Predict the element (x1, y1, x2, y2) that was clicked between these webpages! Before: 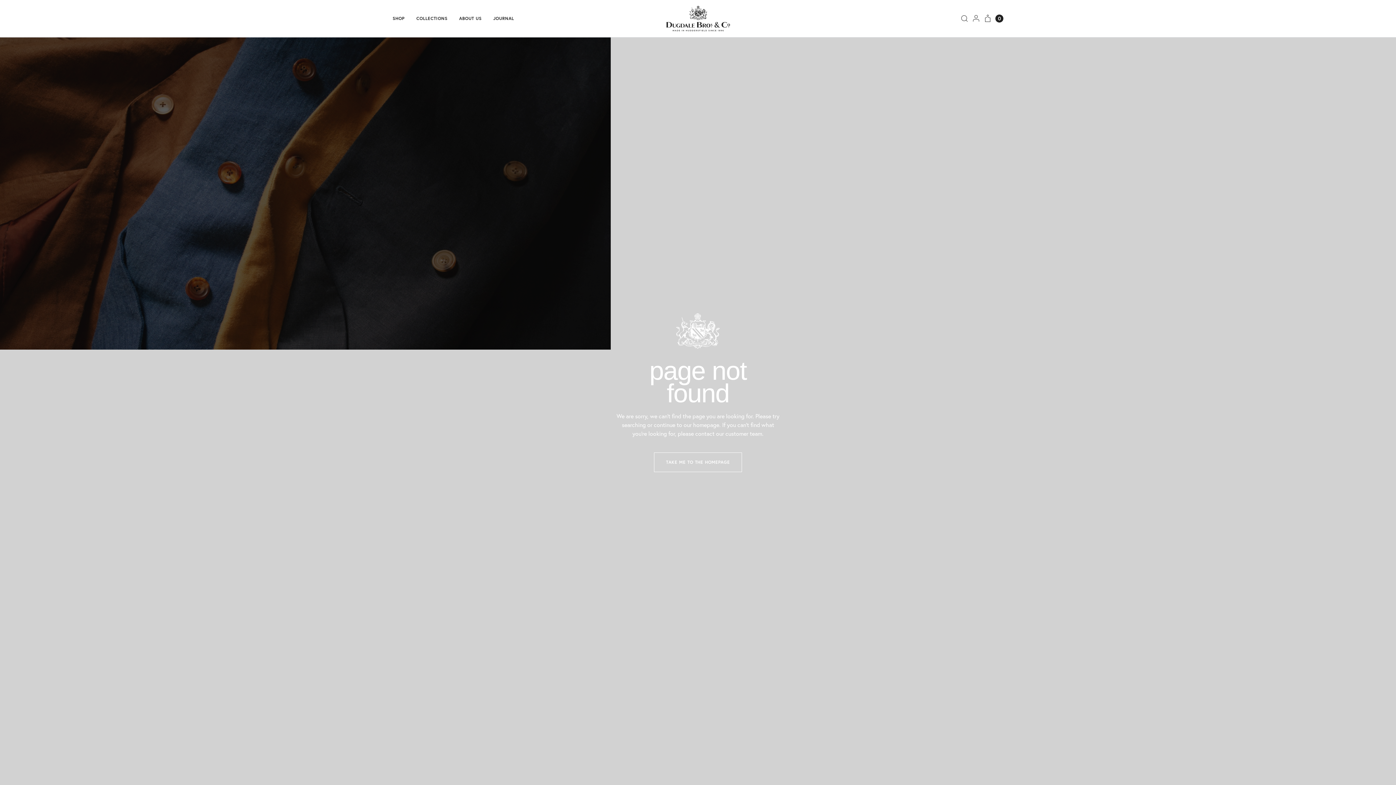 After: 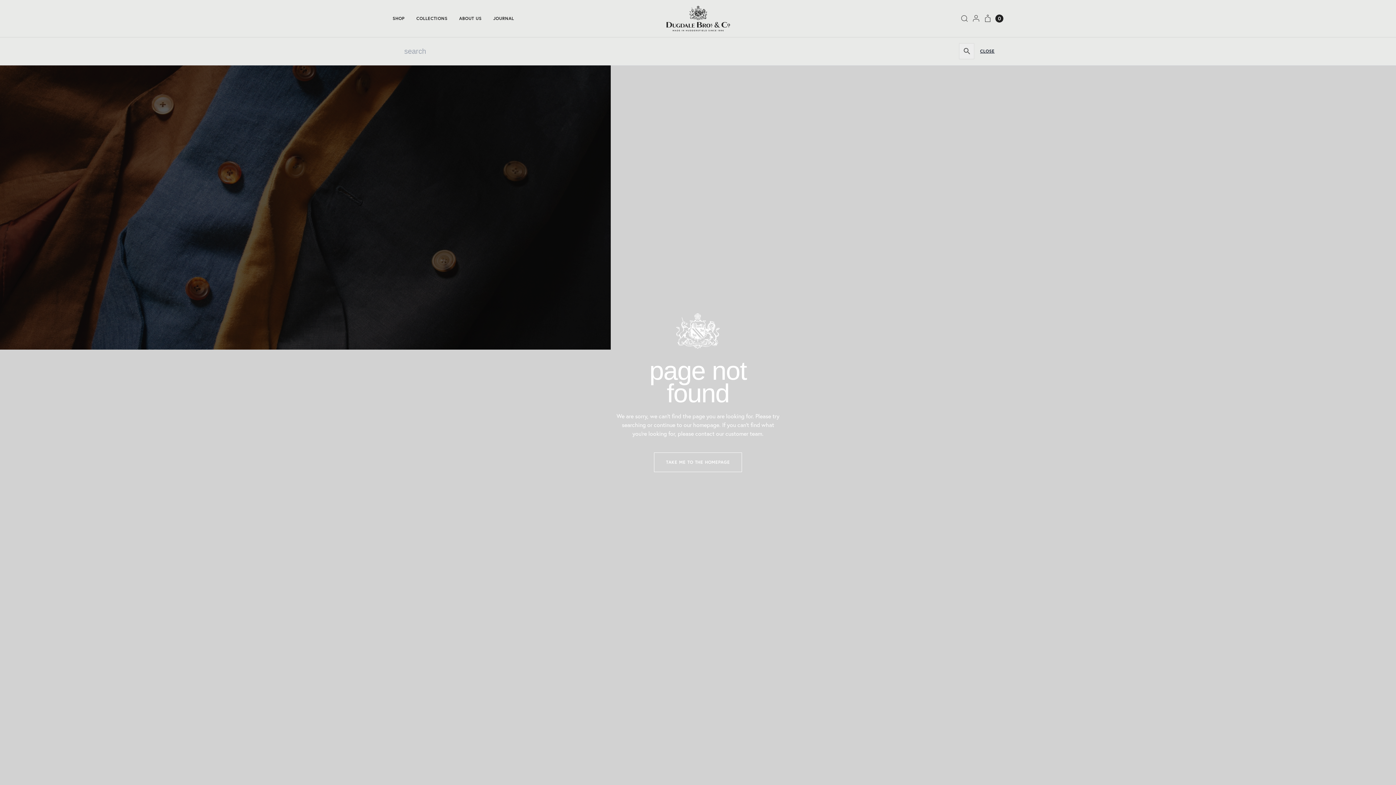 Action: bbox: (960, 14, 968, 22)